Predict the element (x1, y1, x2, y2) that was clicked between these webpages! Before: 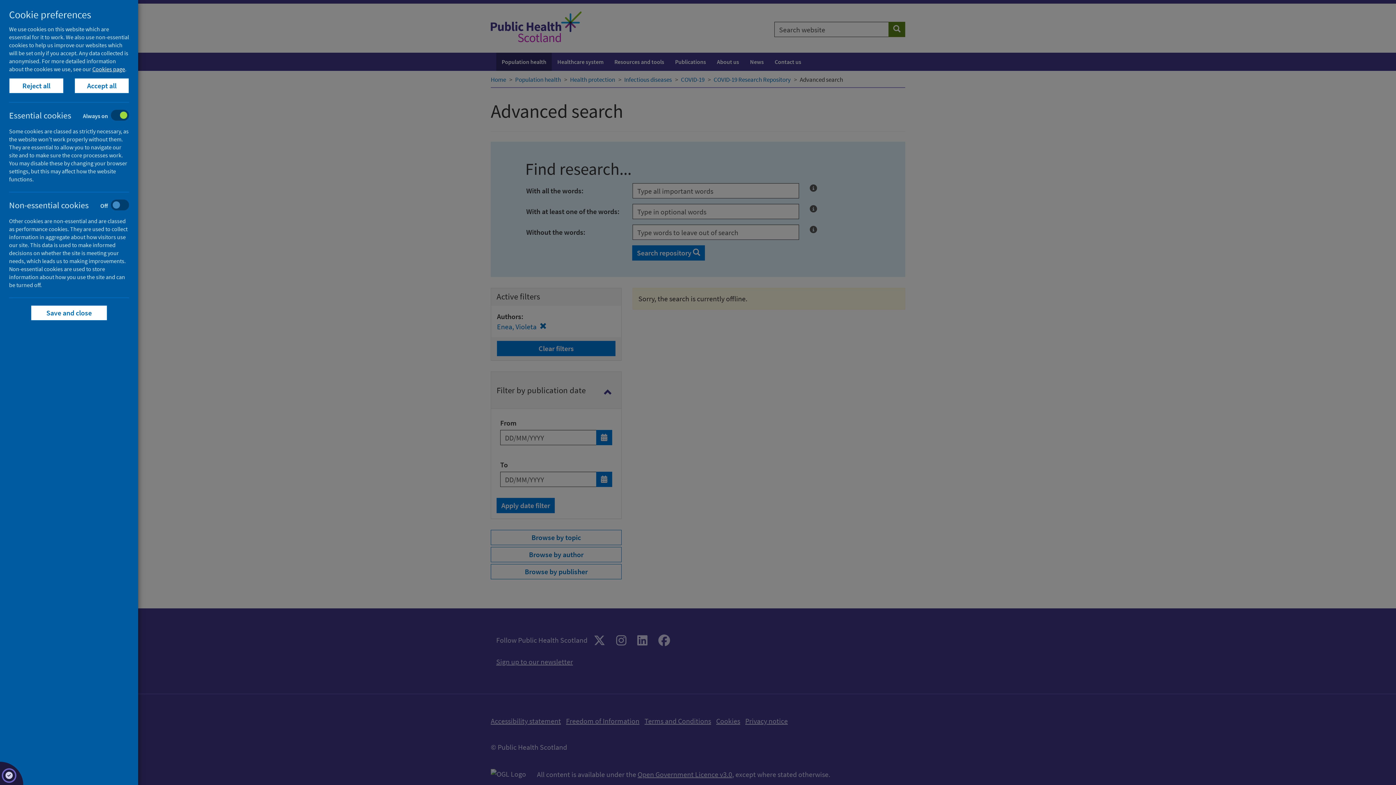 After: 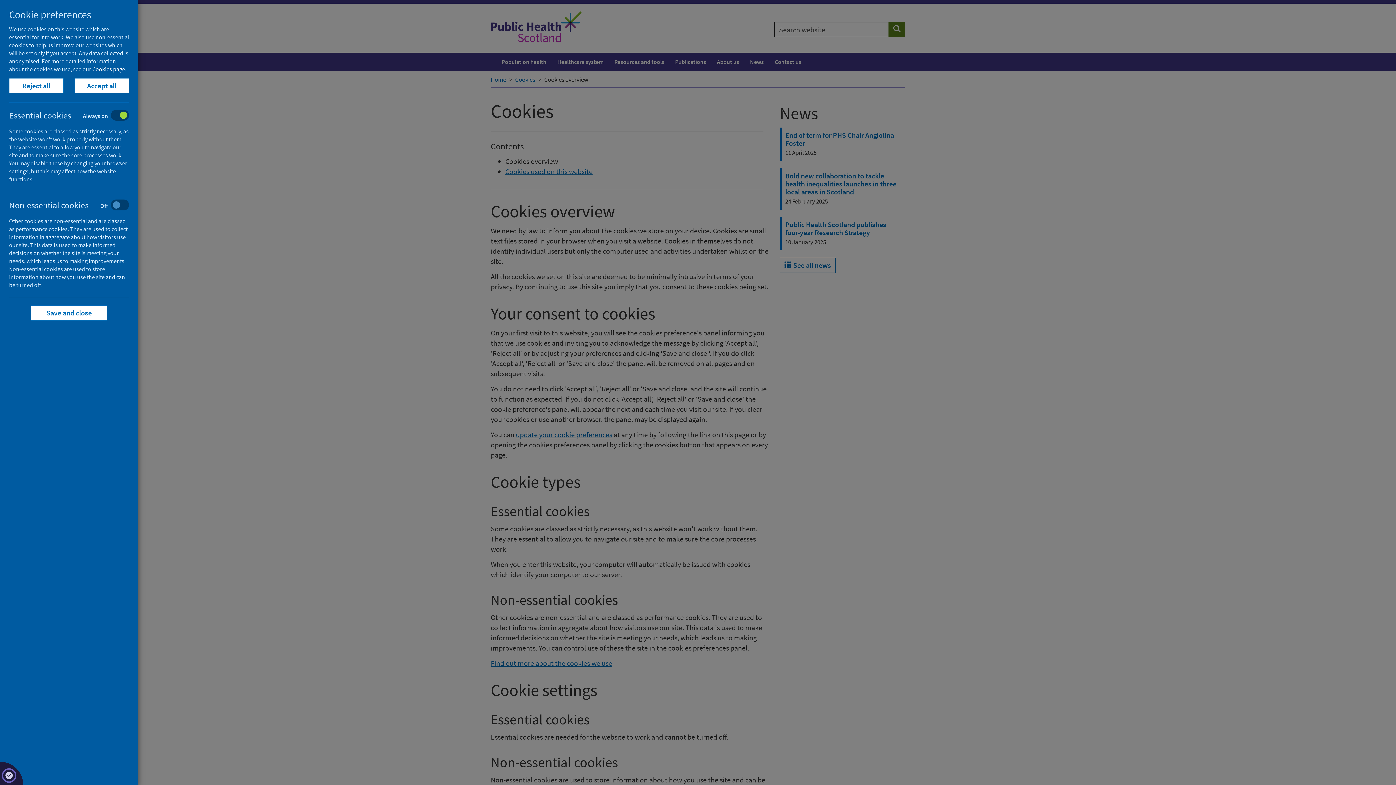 Action: bbox: (92, 65, 125, 72) label: Cookies page